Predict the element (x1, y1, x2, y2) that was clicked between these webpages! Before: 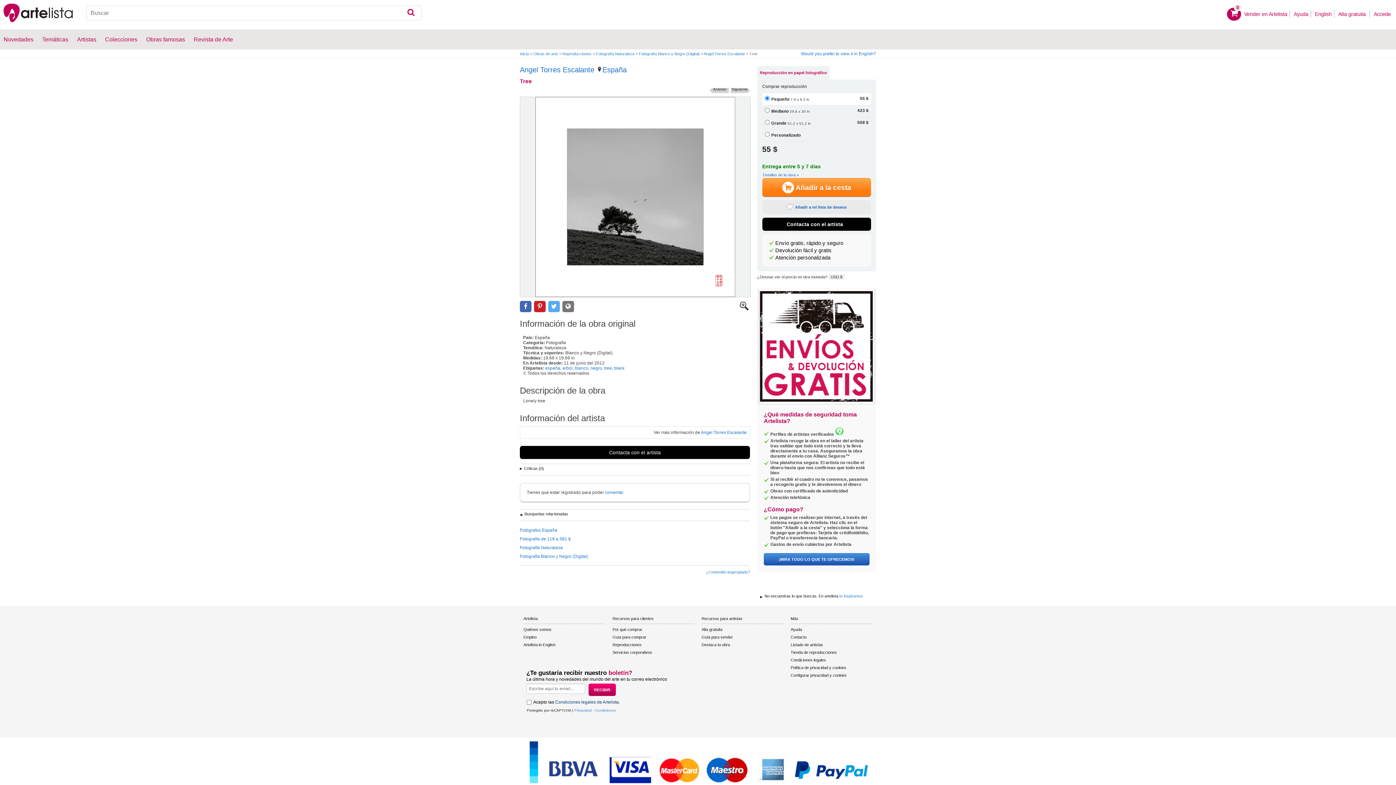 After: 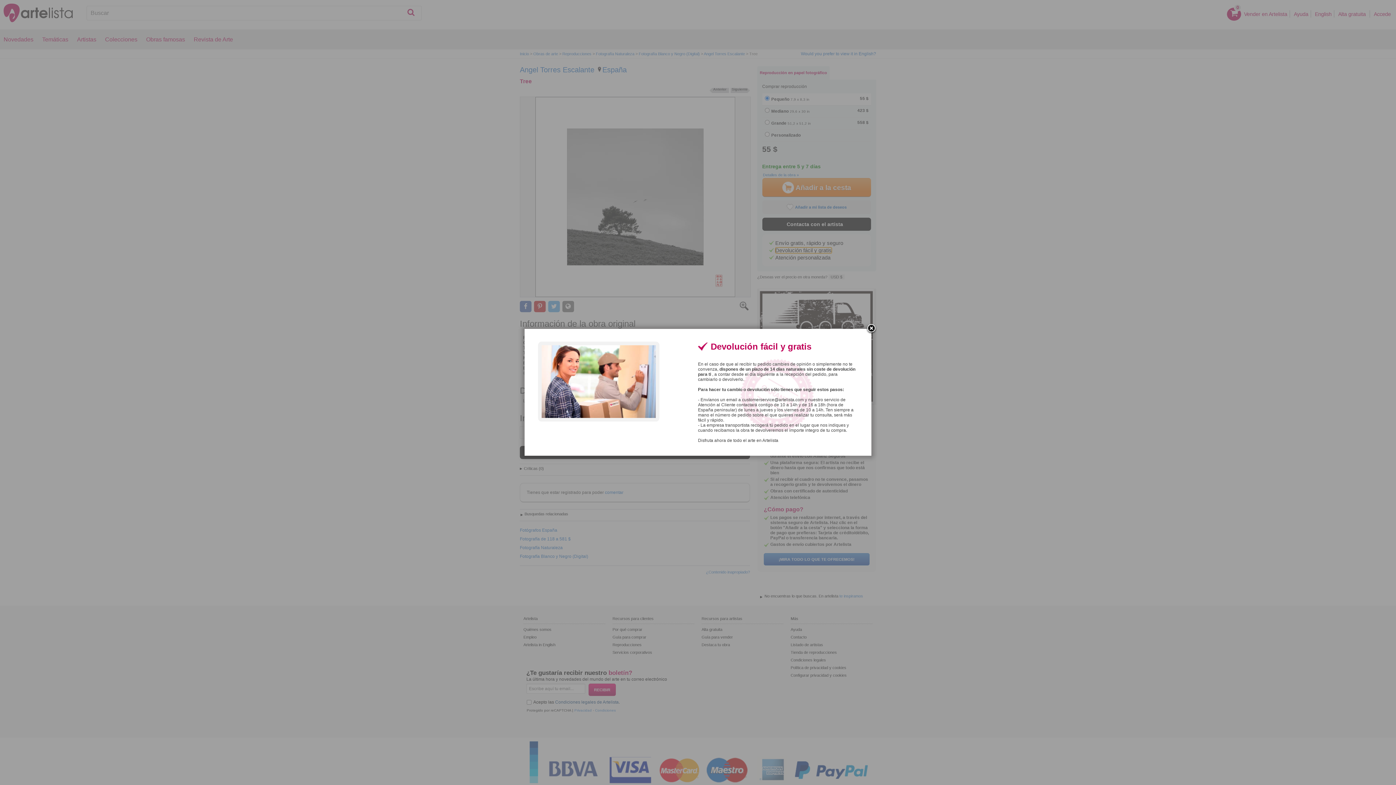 Action: bbox: (775, 247, 831, 253) label: Devolución fácil y gratis